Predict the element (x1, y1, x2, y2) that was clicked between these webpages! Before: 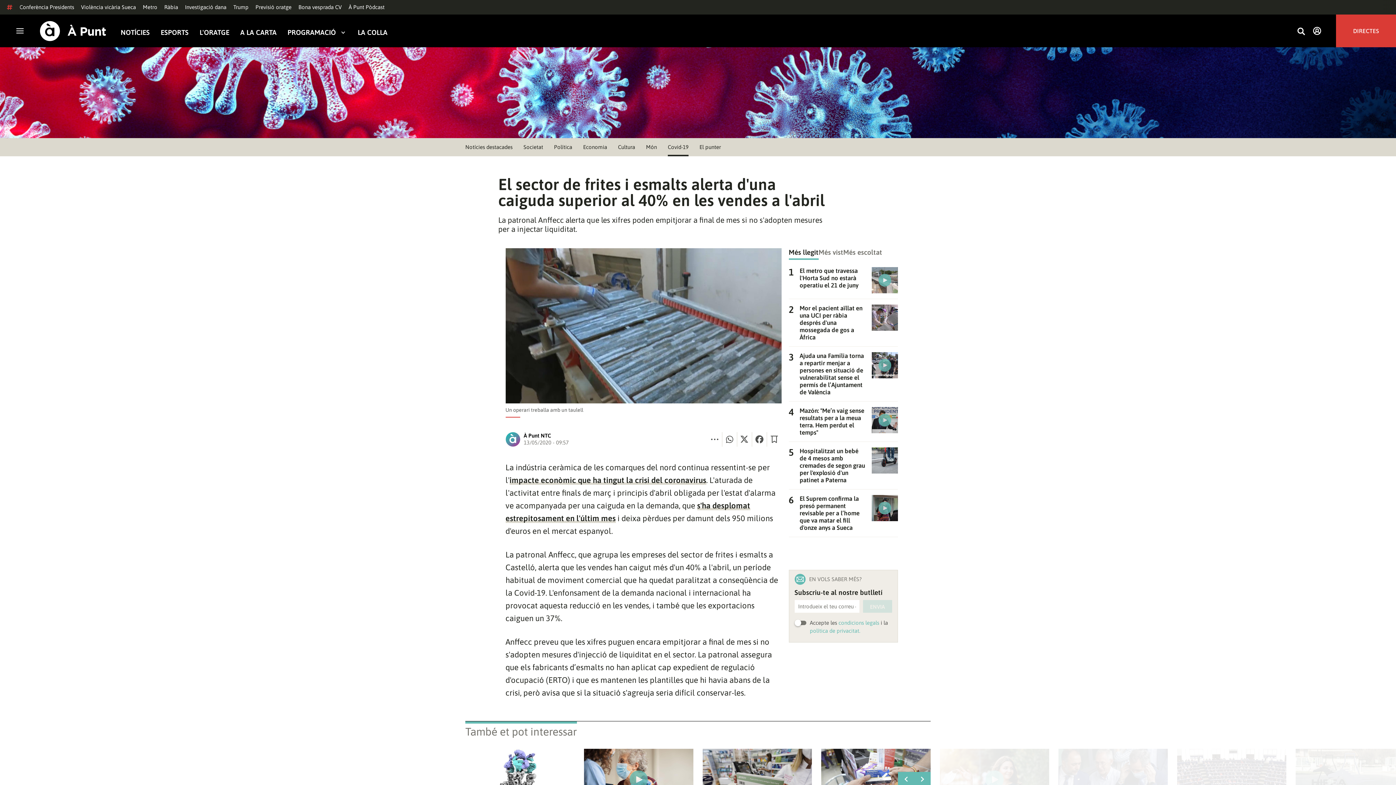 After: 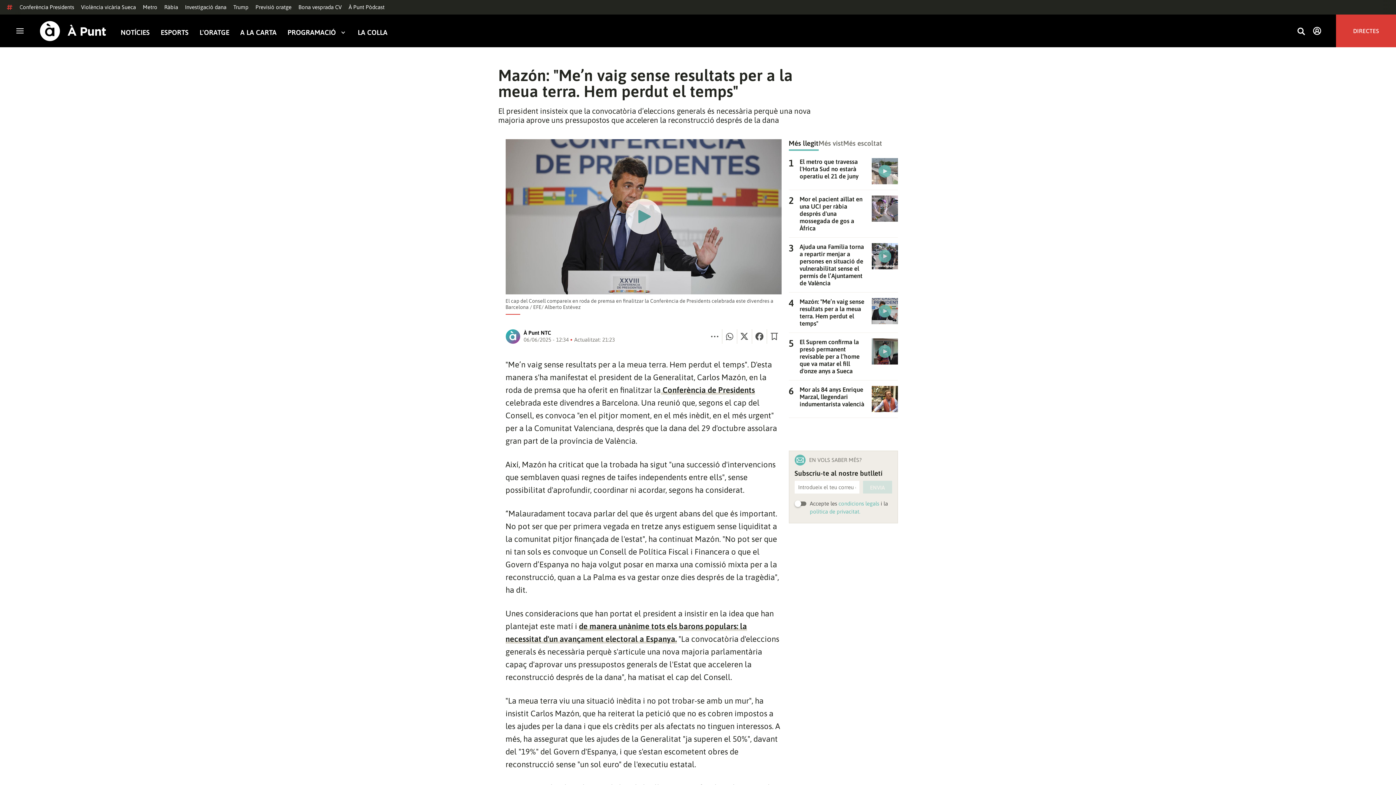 Action: bbox: (799, 407, 866, 436) label: Mazón: "Me’n vaig sense resultats per a la meua terra. Hem perdut el temps"